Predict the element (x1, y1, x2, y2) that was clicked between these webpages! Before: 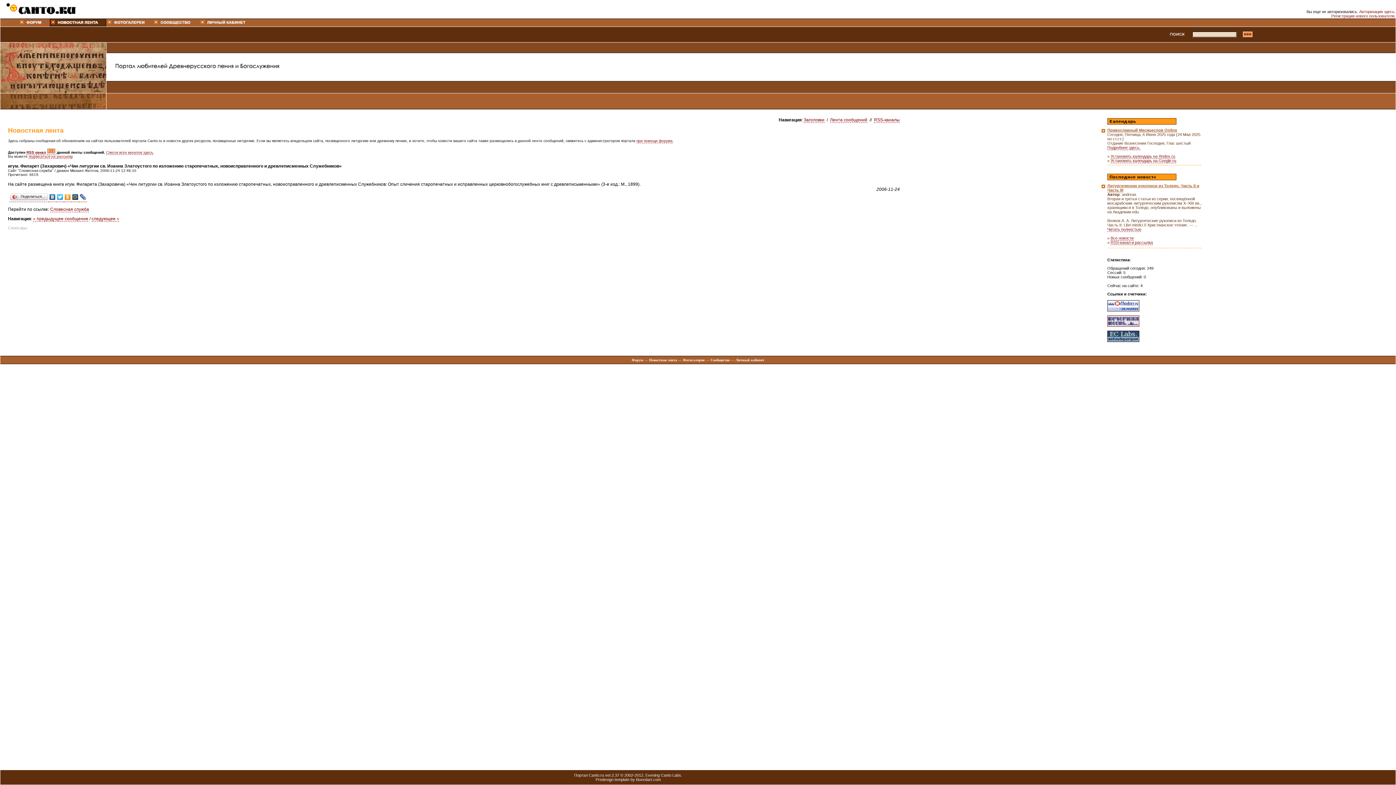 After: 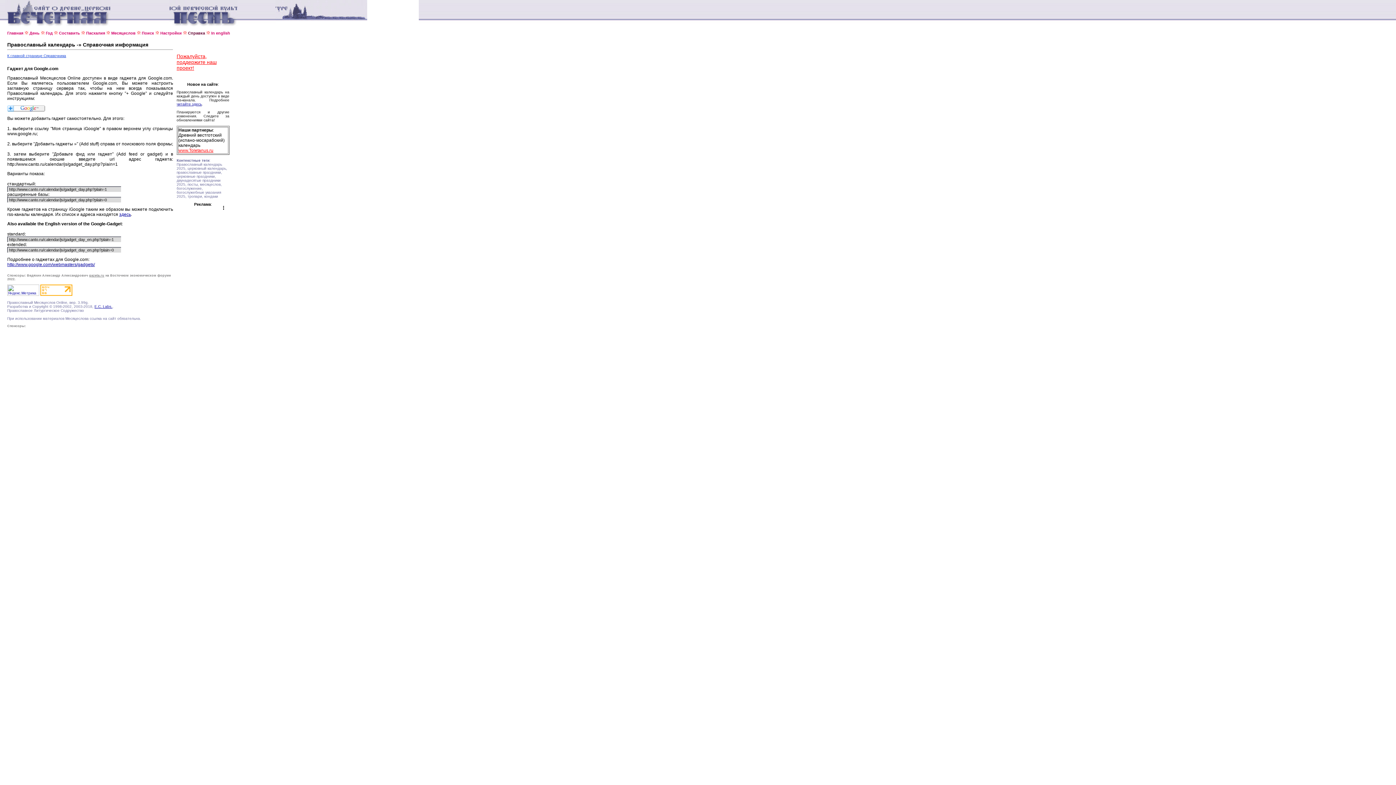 Action: label: Установить календарь на Google.ru bbox: (1110, 158, 1176, 163)